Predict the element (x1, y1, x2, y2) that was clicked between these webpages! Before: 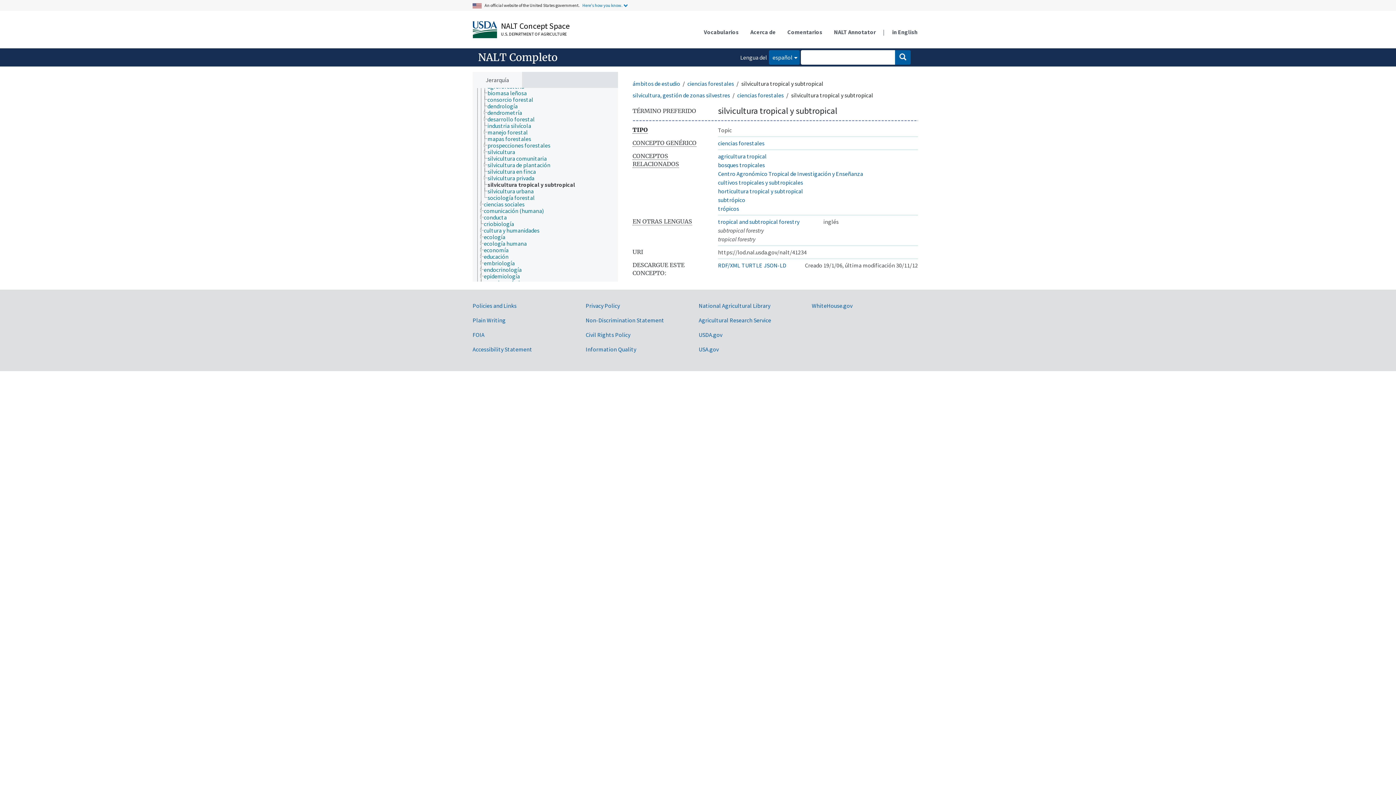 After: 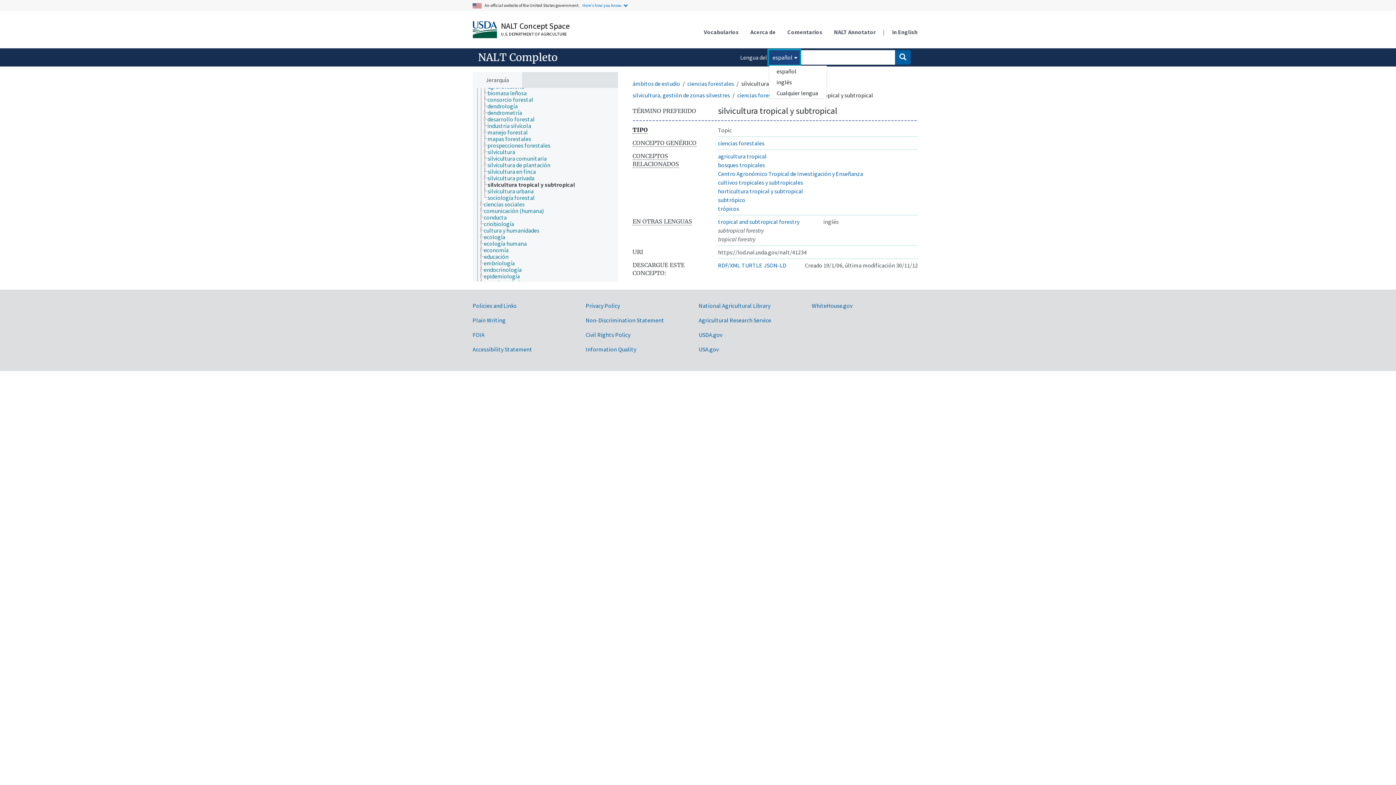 Action: bbox: (769, 50, 799, 64) label: Content and search language:
español